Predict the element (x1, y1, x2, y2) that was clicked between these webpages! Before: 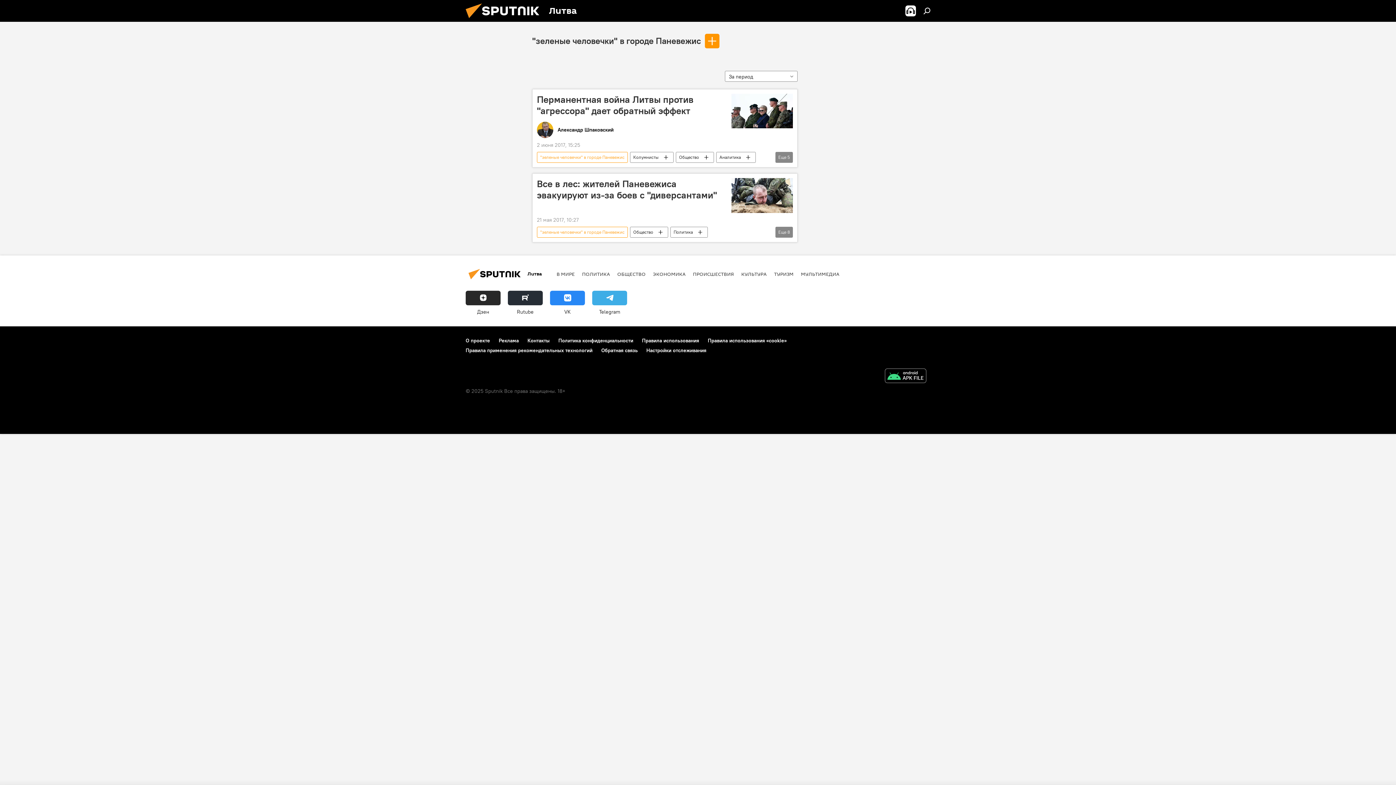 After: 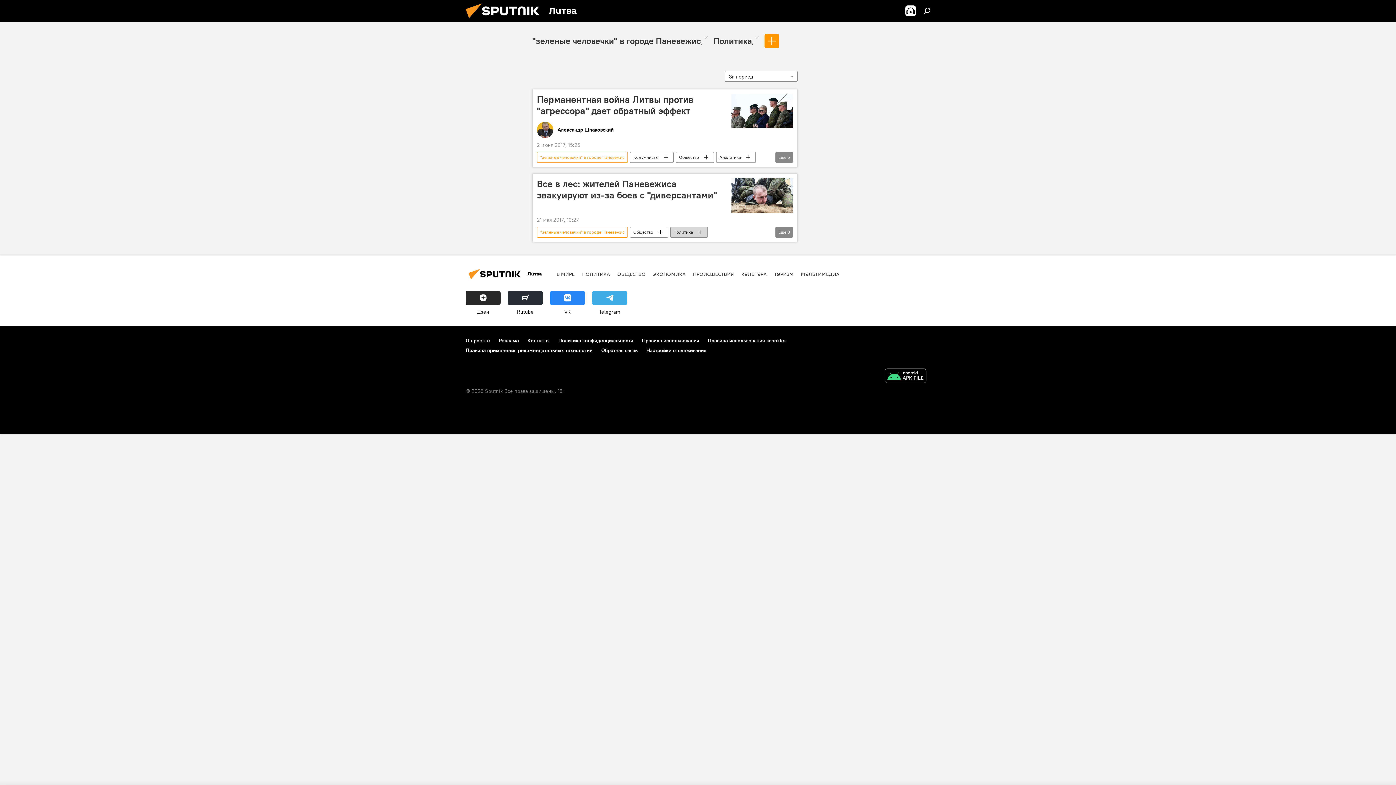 Action: bbox: (670, 226, 707, 237) label: Политика